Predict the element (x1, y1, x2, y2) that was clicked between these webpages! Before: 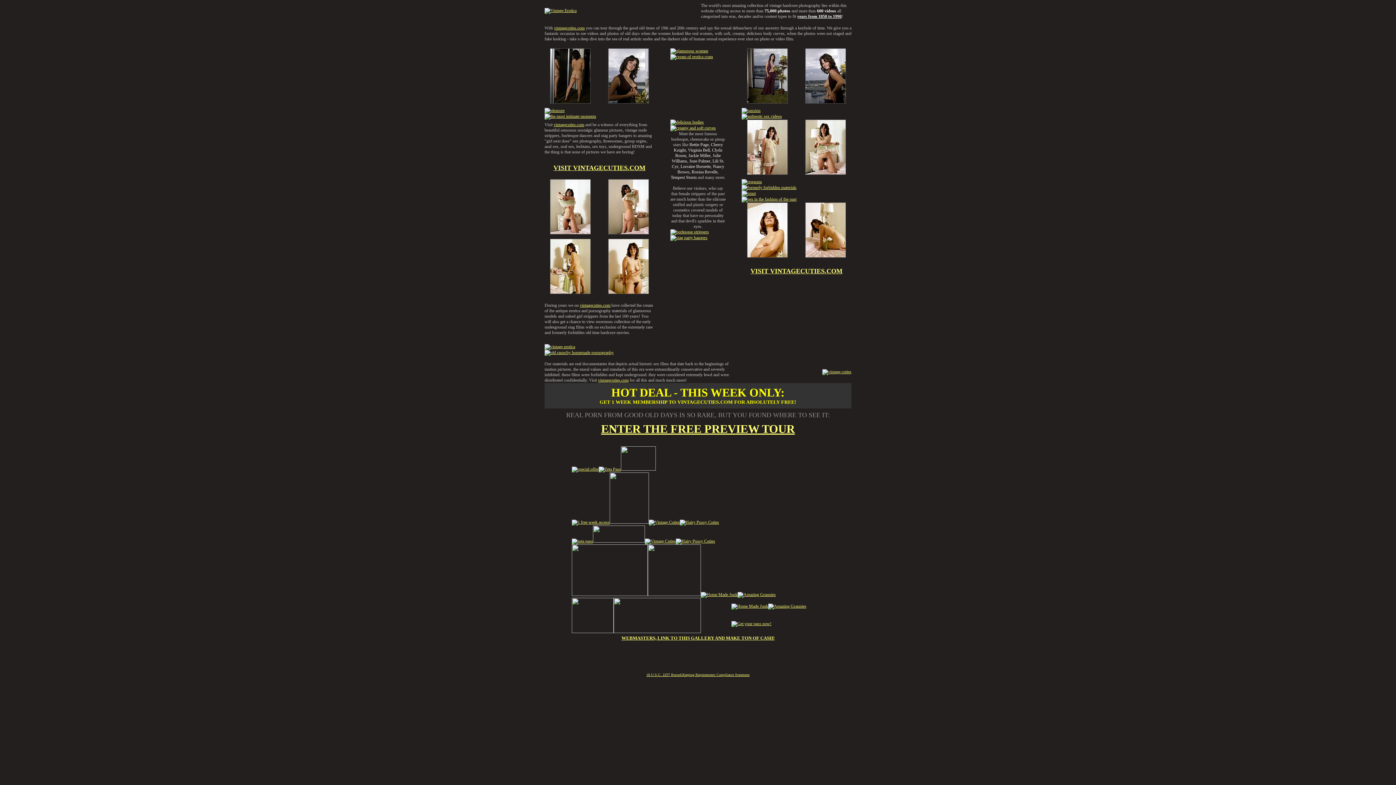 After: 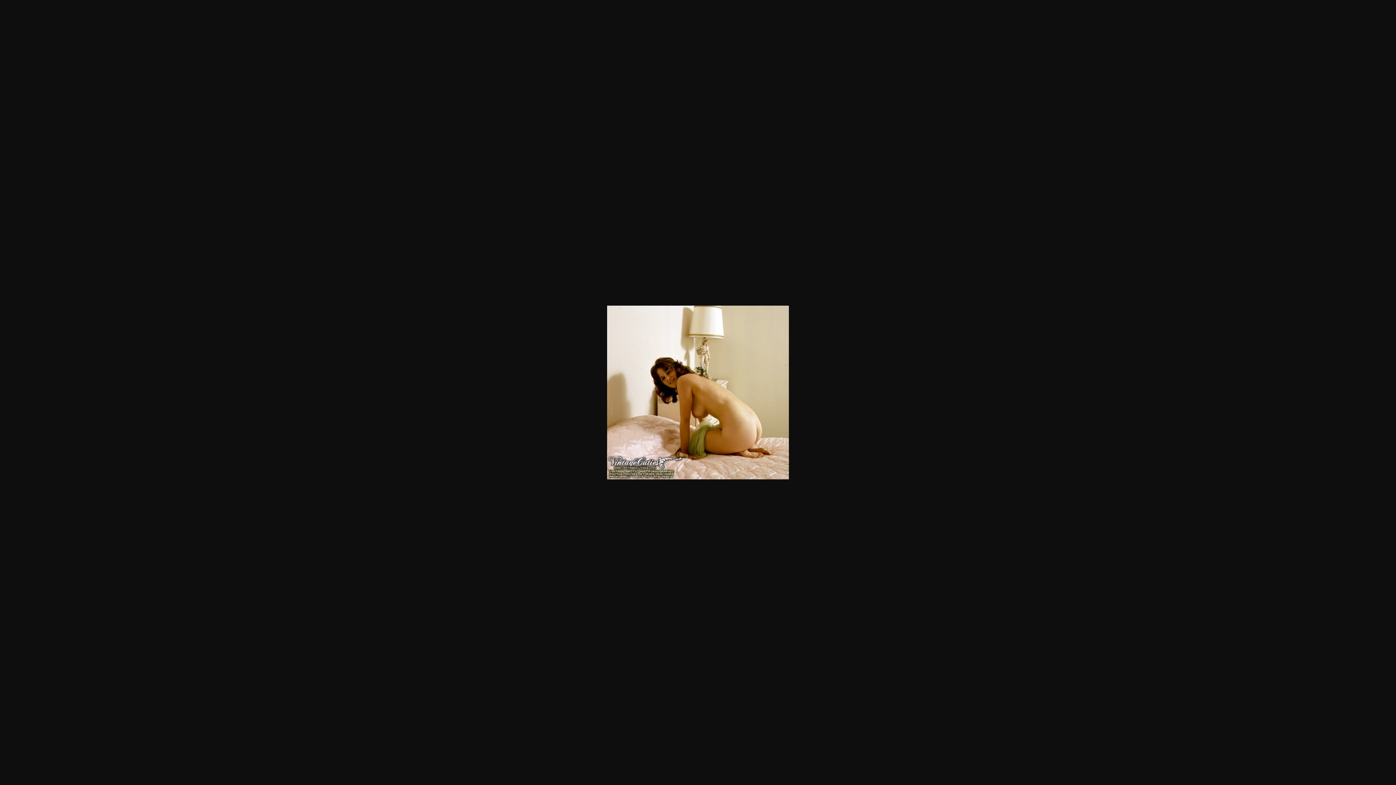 Action: bbox: (805, 253, 846, 258)